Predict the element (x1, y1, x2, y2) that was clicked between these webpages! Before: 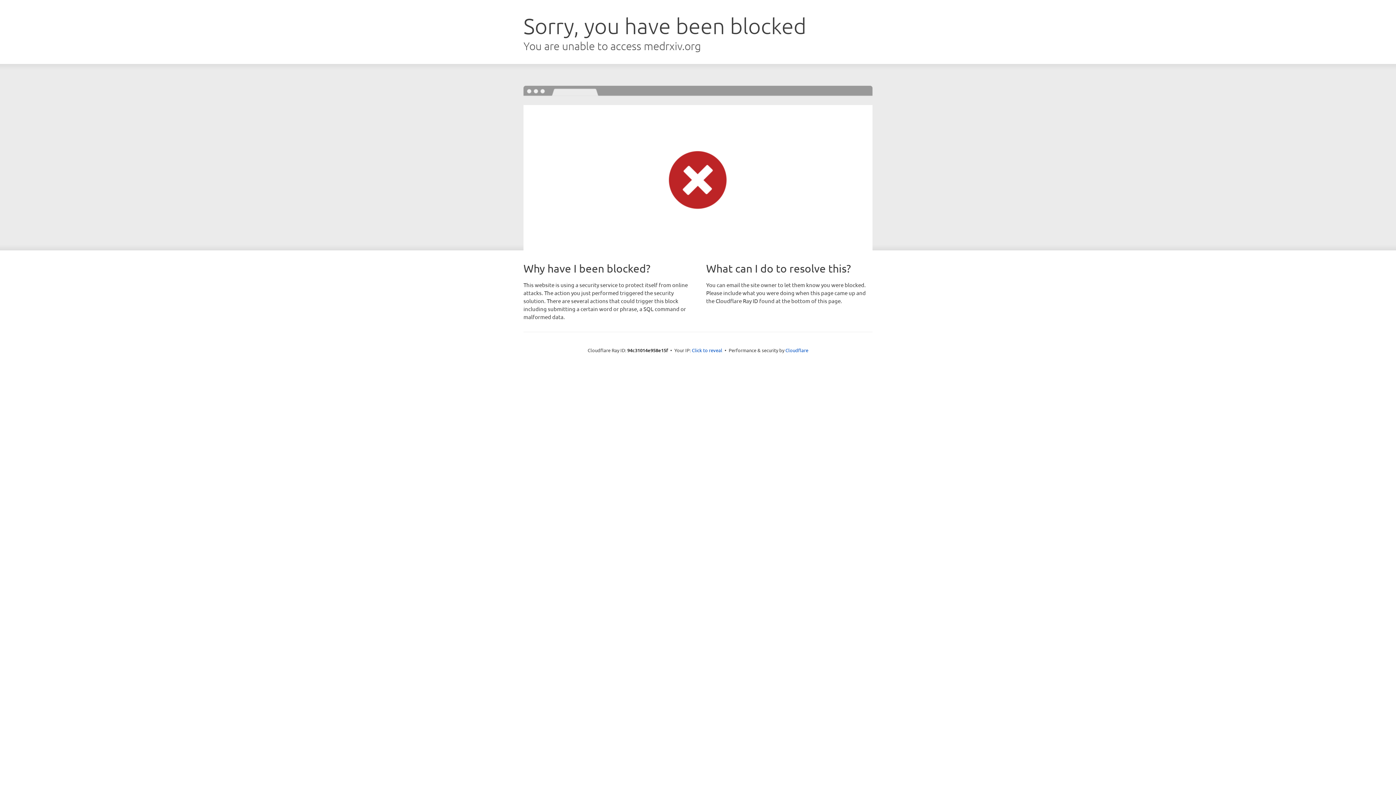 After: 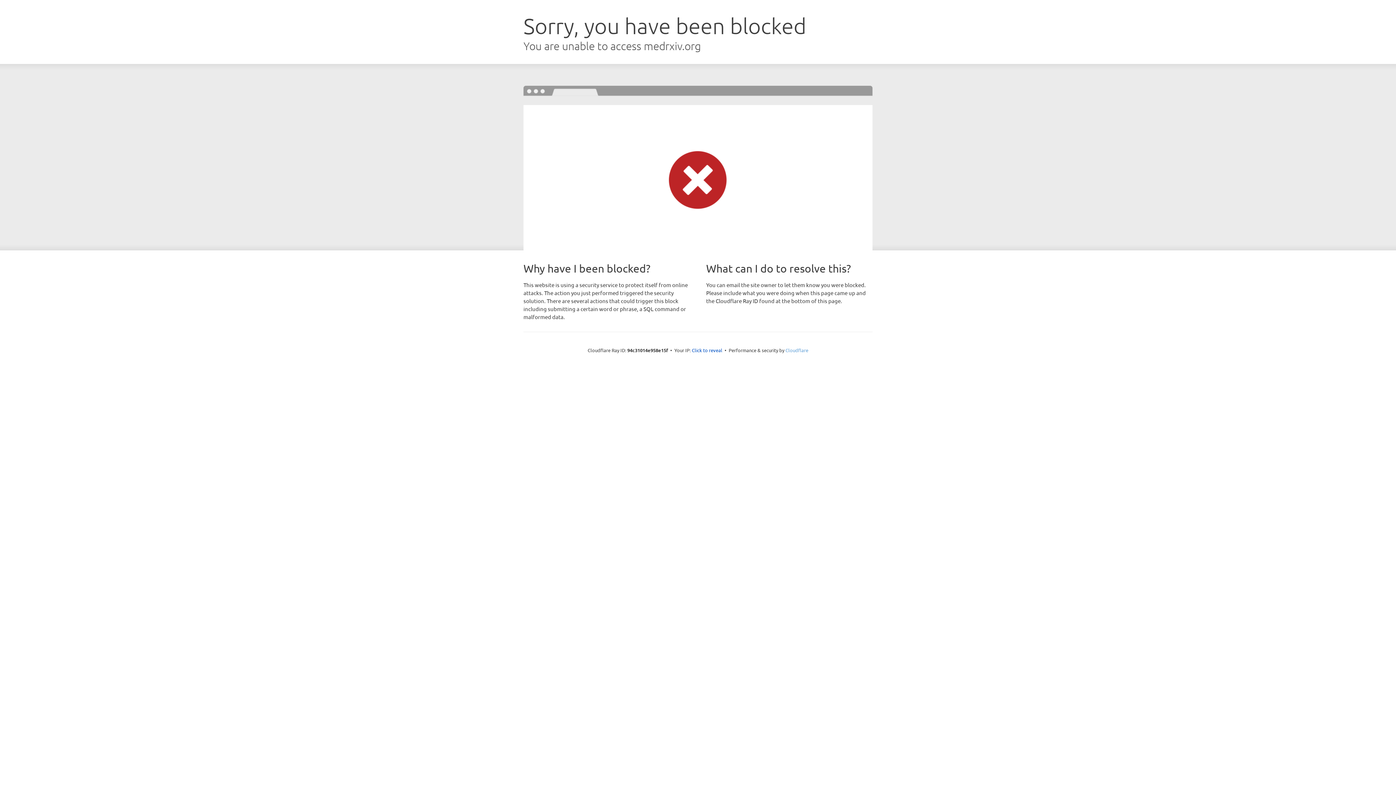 Action: label: Cloudflare bbox: (785, 347, 808, 353)